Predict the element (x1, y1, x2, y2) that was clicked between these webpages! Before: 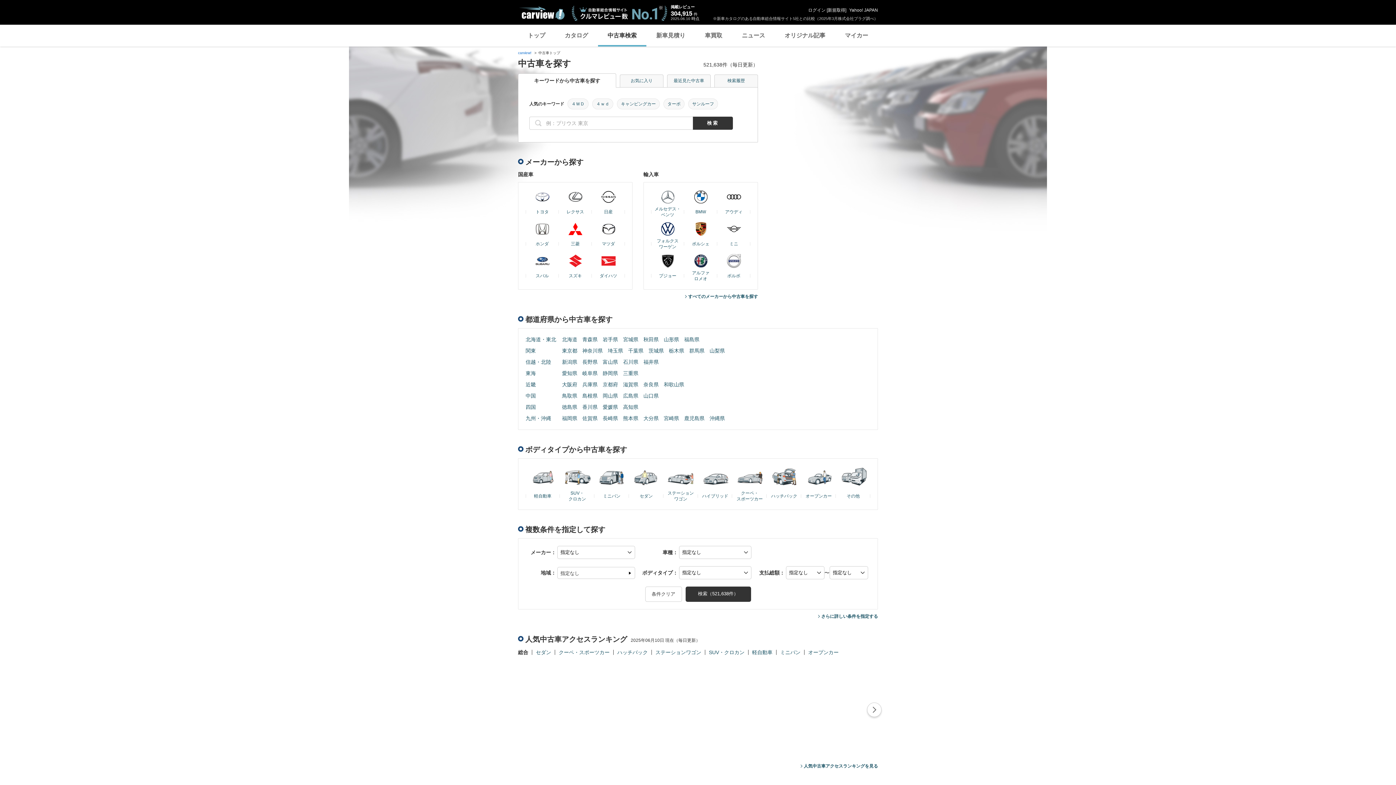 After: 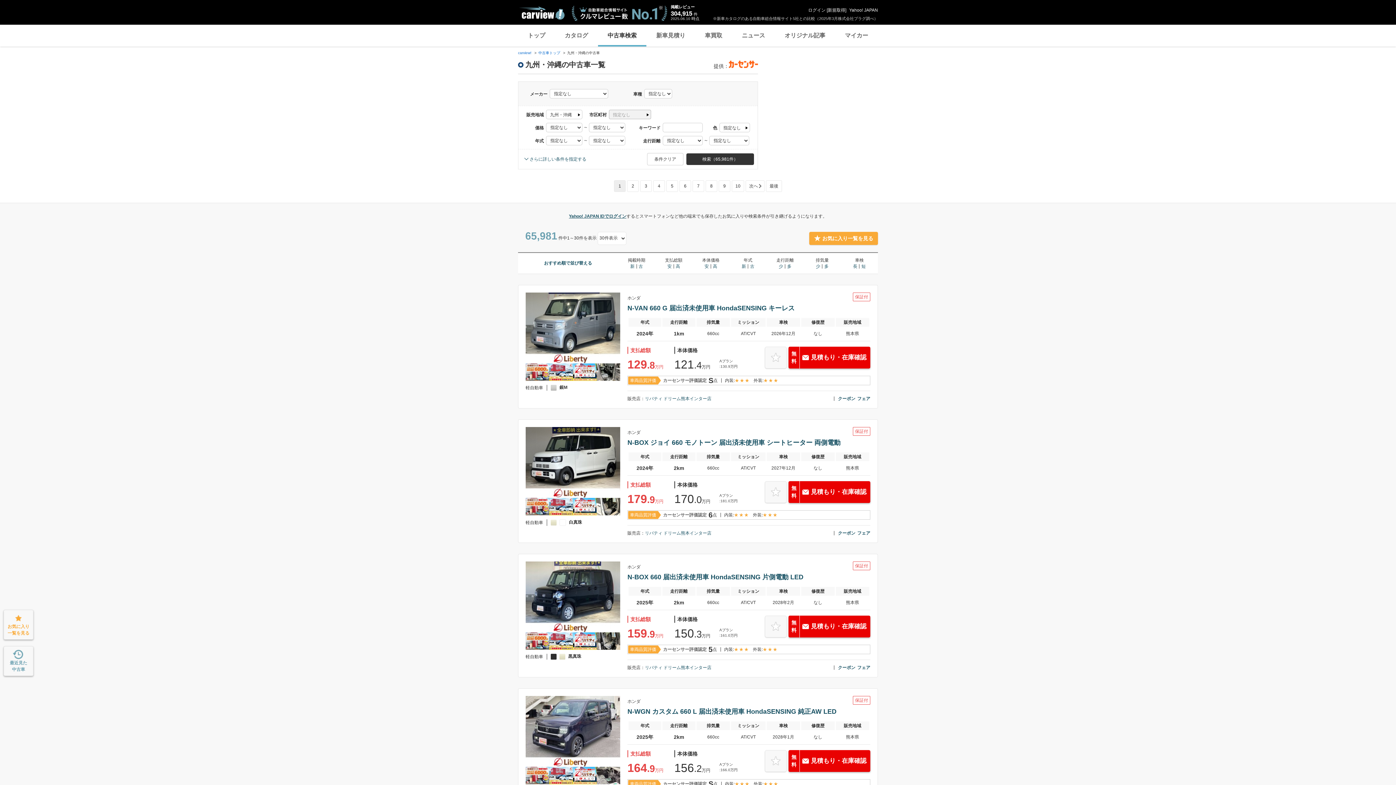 Action: bbox: (525, 415, 551, 421) label: 九州・沖縄